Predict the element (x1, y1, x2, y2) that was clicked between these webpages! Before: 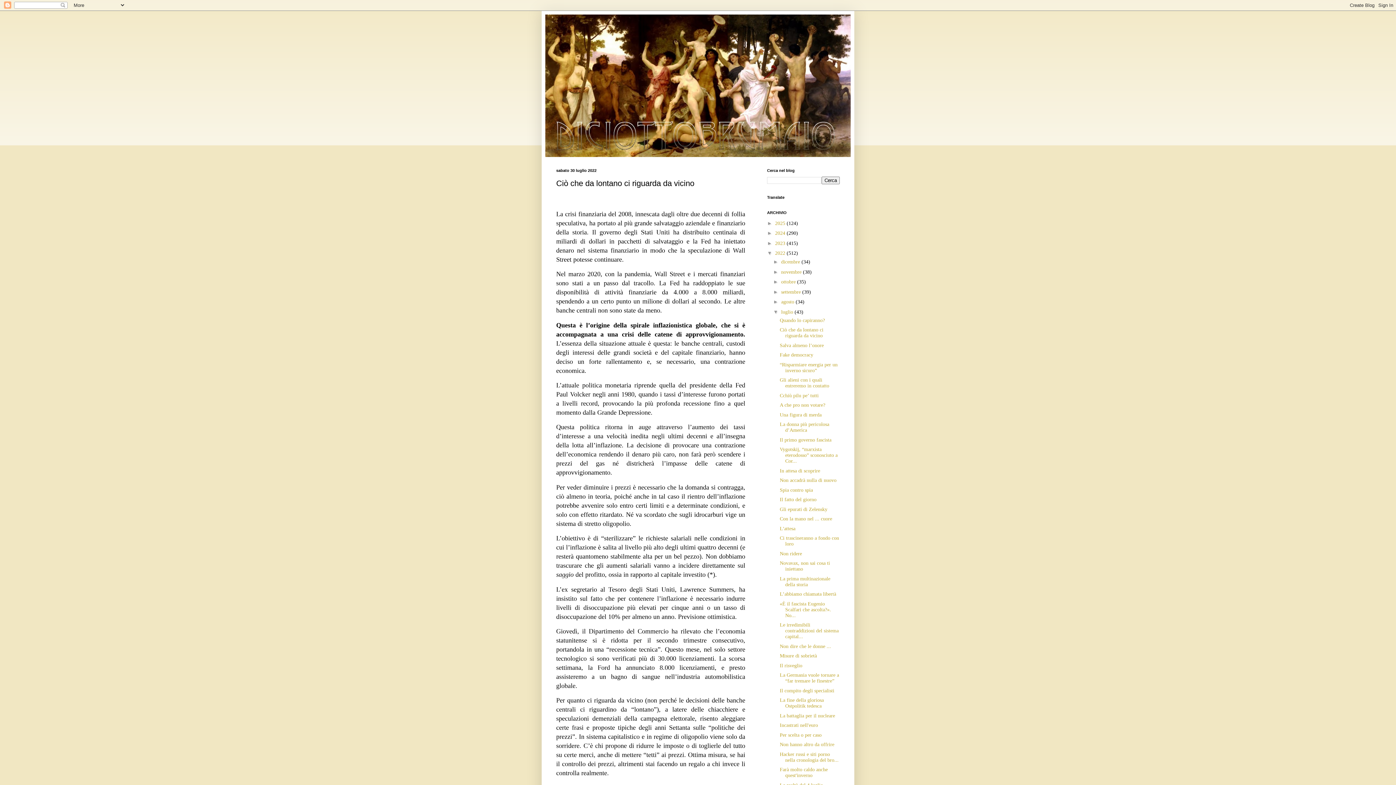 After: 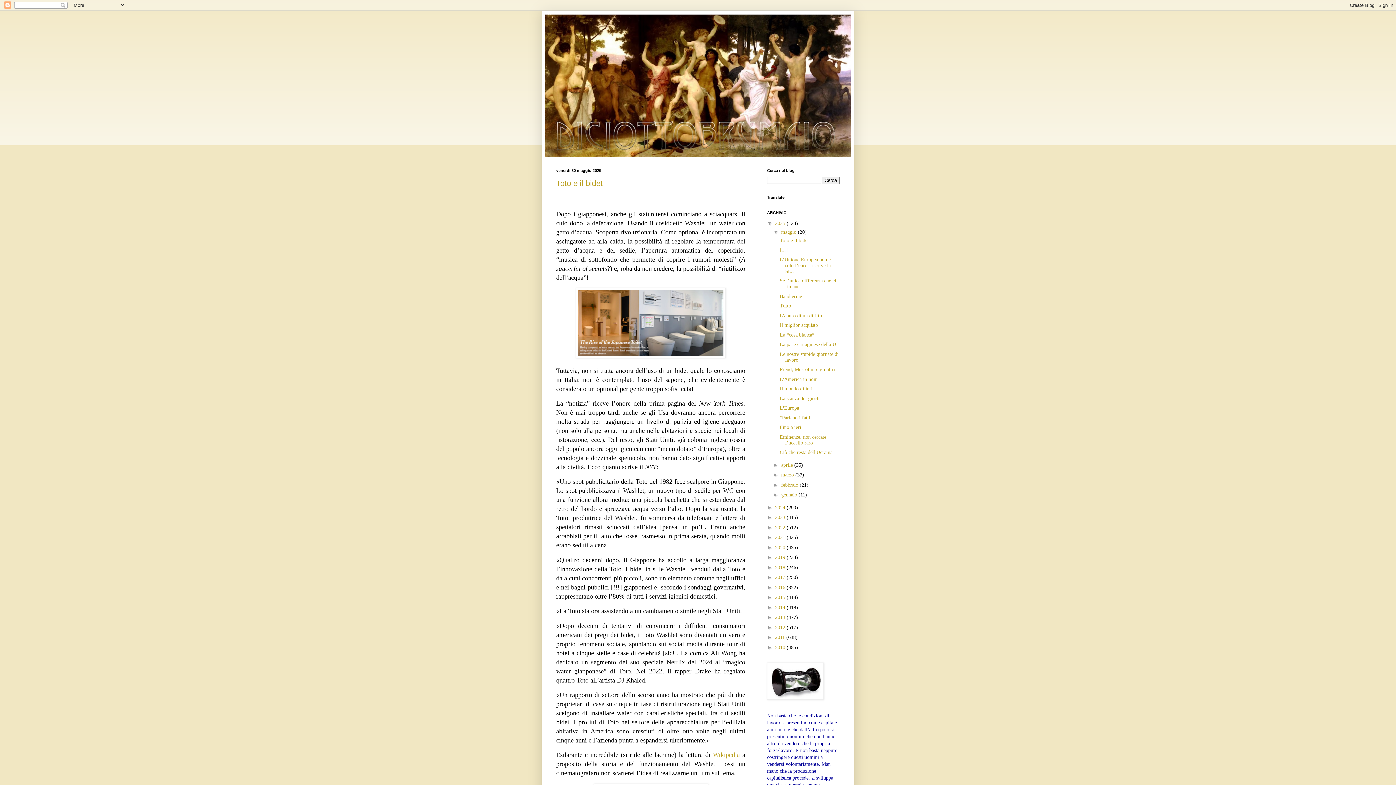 Action: label: 2025  bbox: (775, 220, 786, 226)